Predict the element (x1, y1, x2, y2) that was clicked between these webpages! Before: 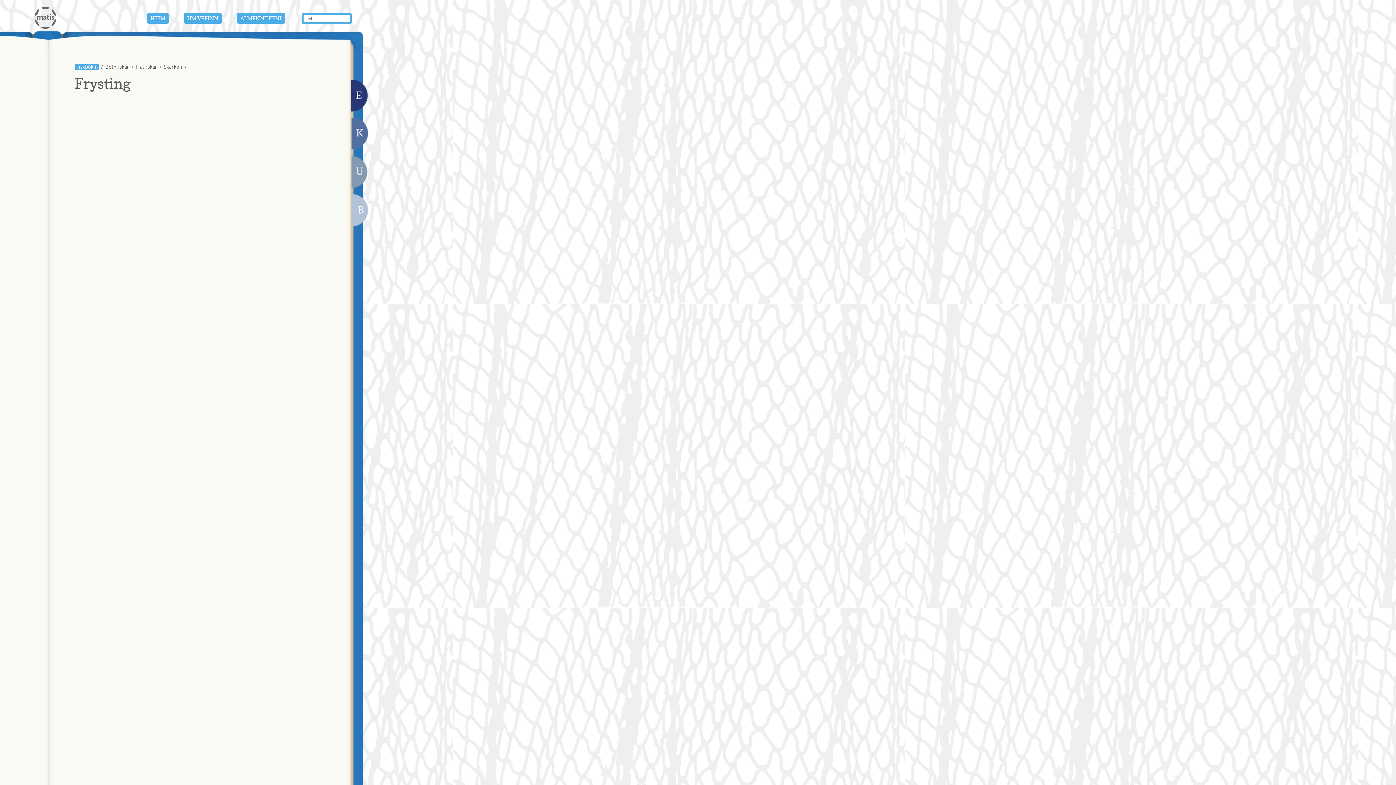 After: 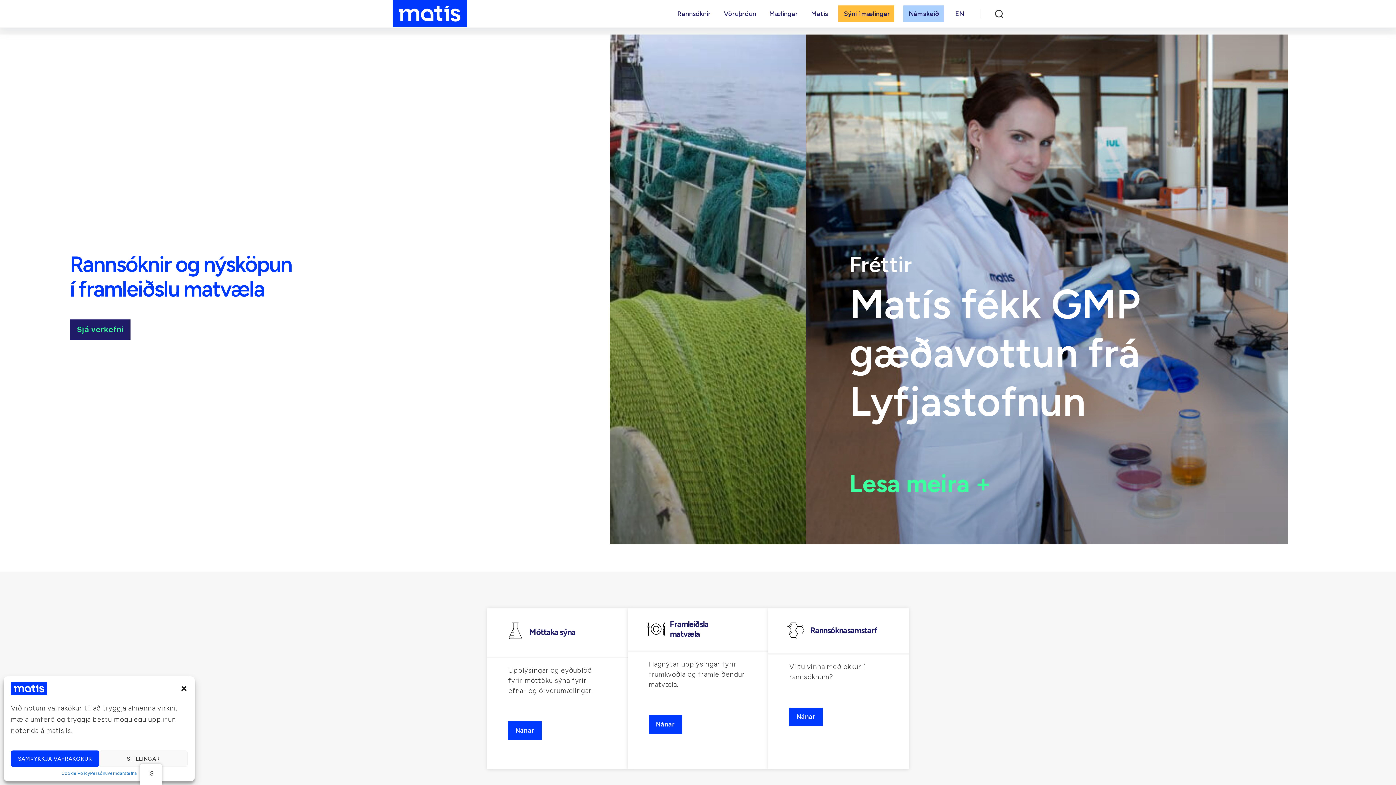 Action: label: Mat�s bbox: (34, 6, 56, 29)